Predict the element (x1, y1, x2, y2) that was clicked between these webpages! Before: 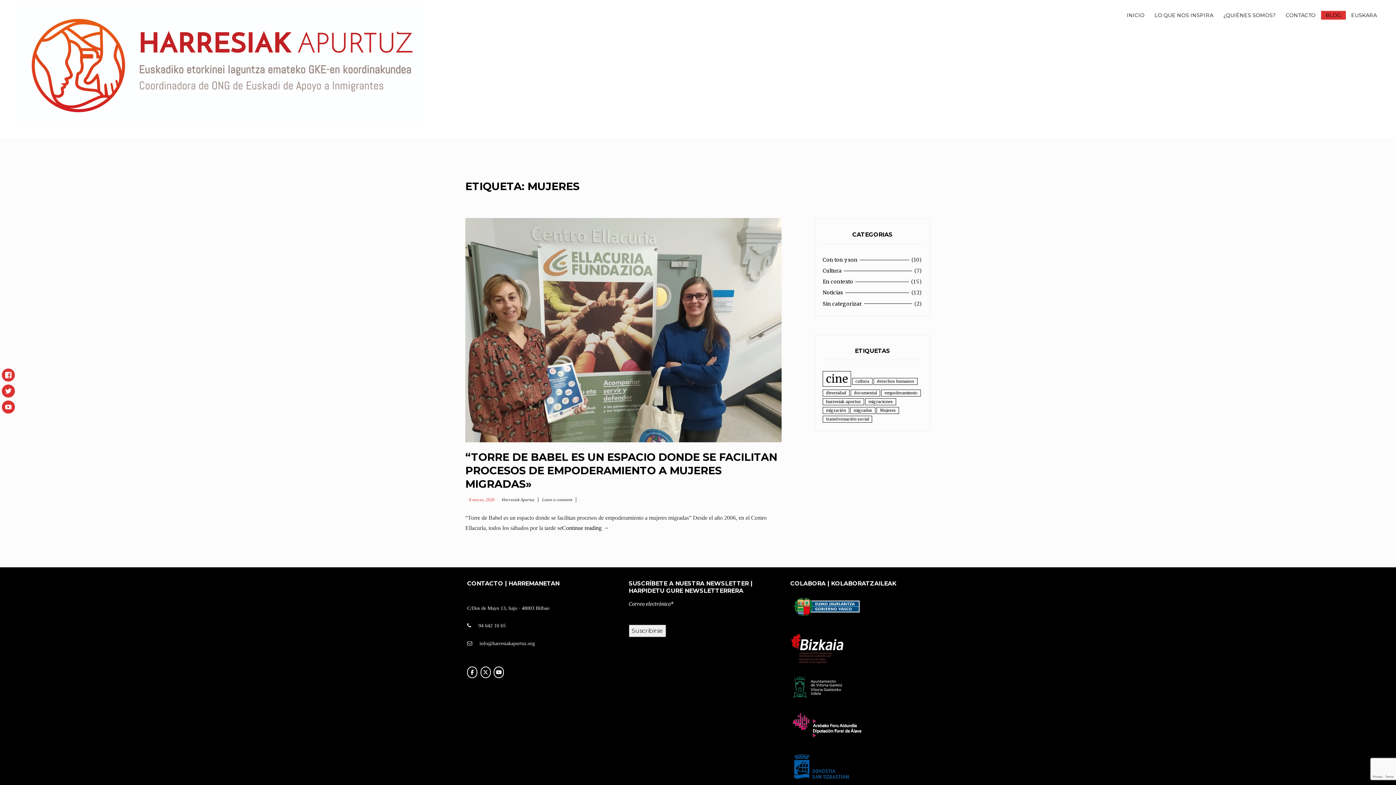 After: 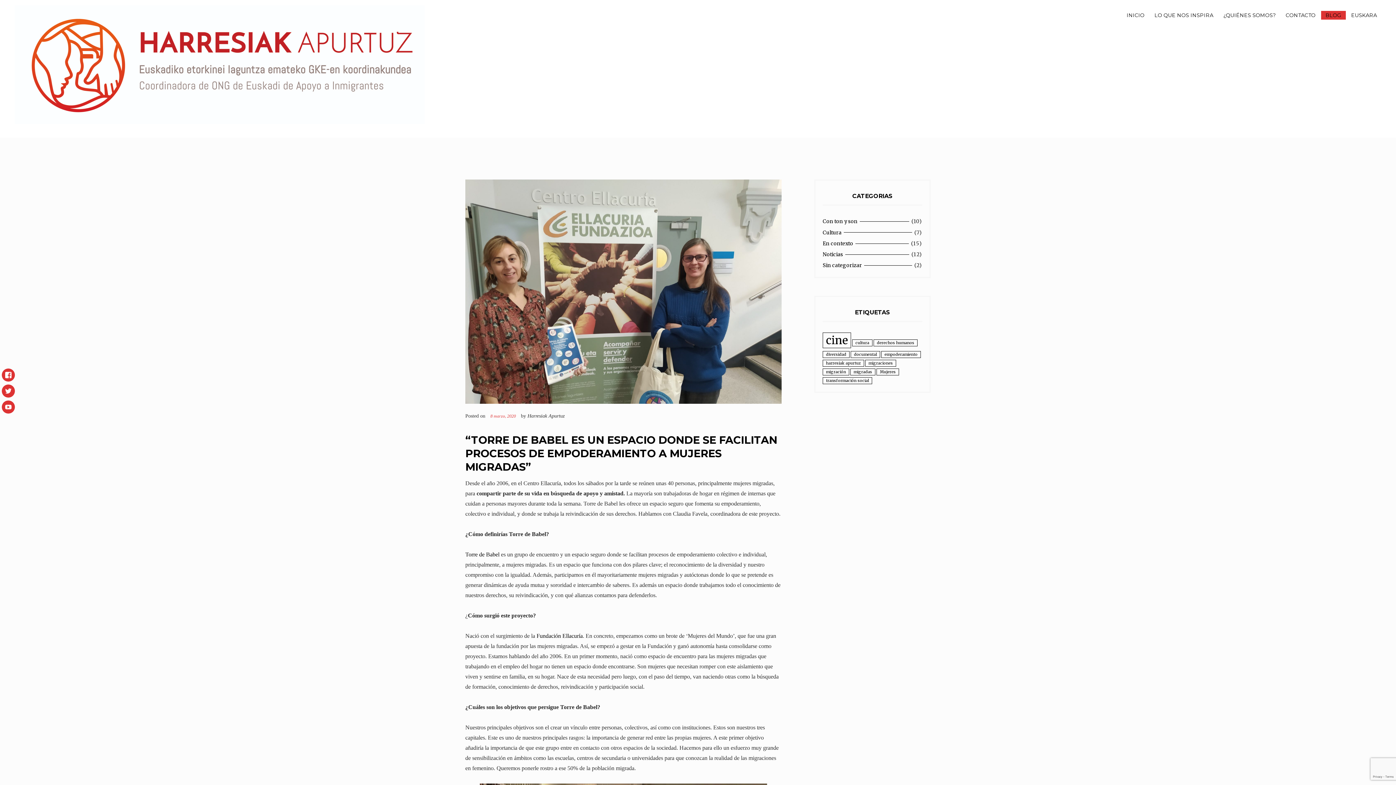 Action: label: Continue reading 
“Torre de Babel es un espacio donde se facilitan procesos de empoderamiento a mujeres migradas»
→ bbox: (562, 525, 609, 531)